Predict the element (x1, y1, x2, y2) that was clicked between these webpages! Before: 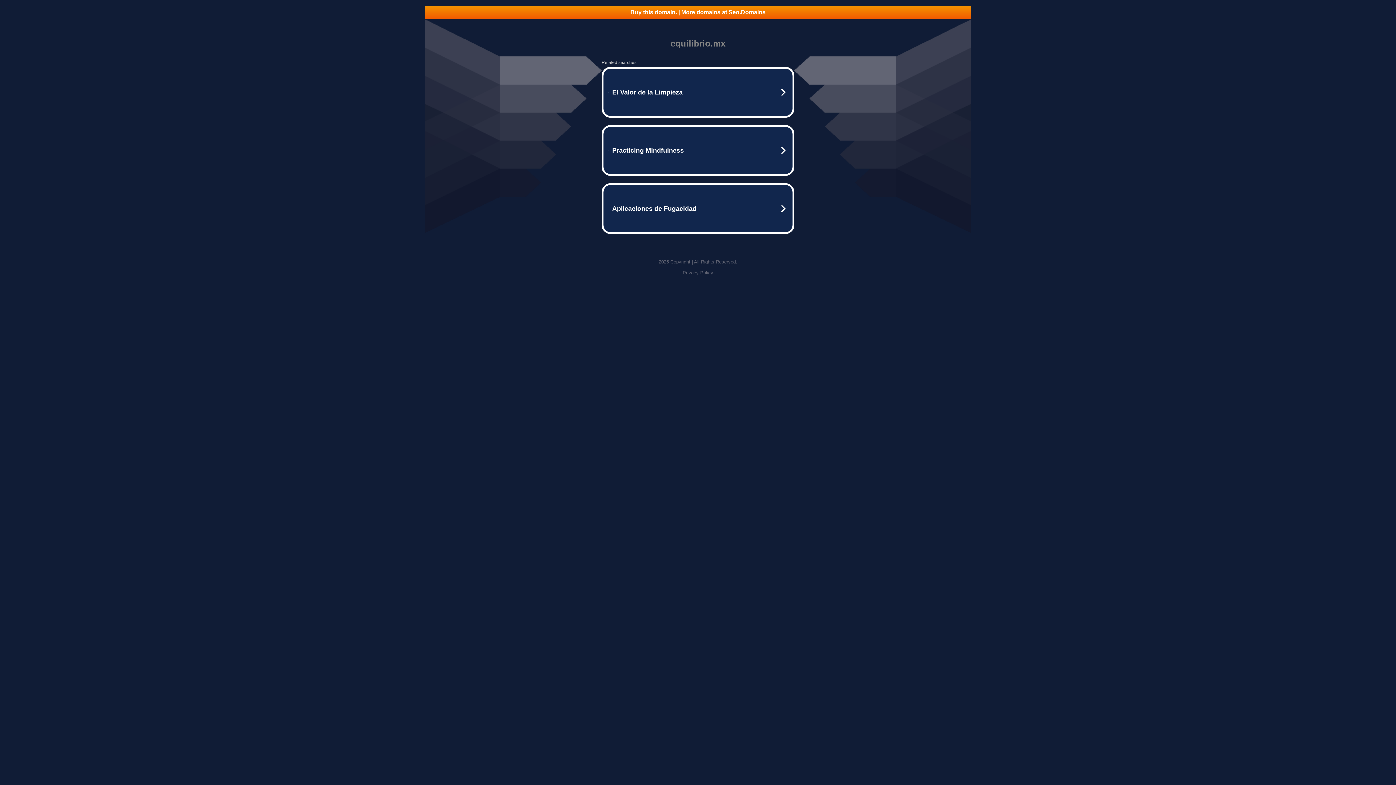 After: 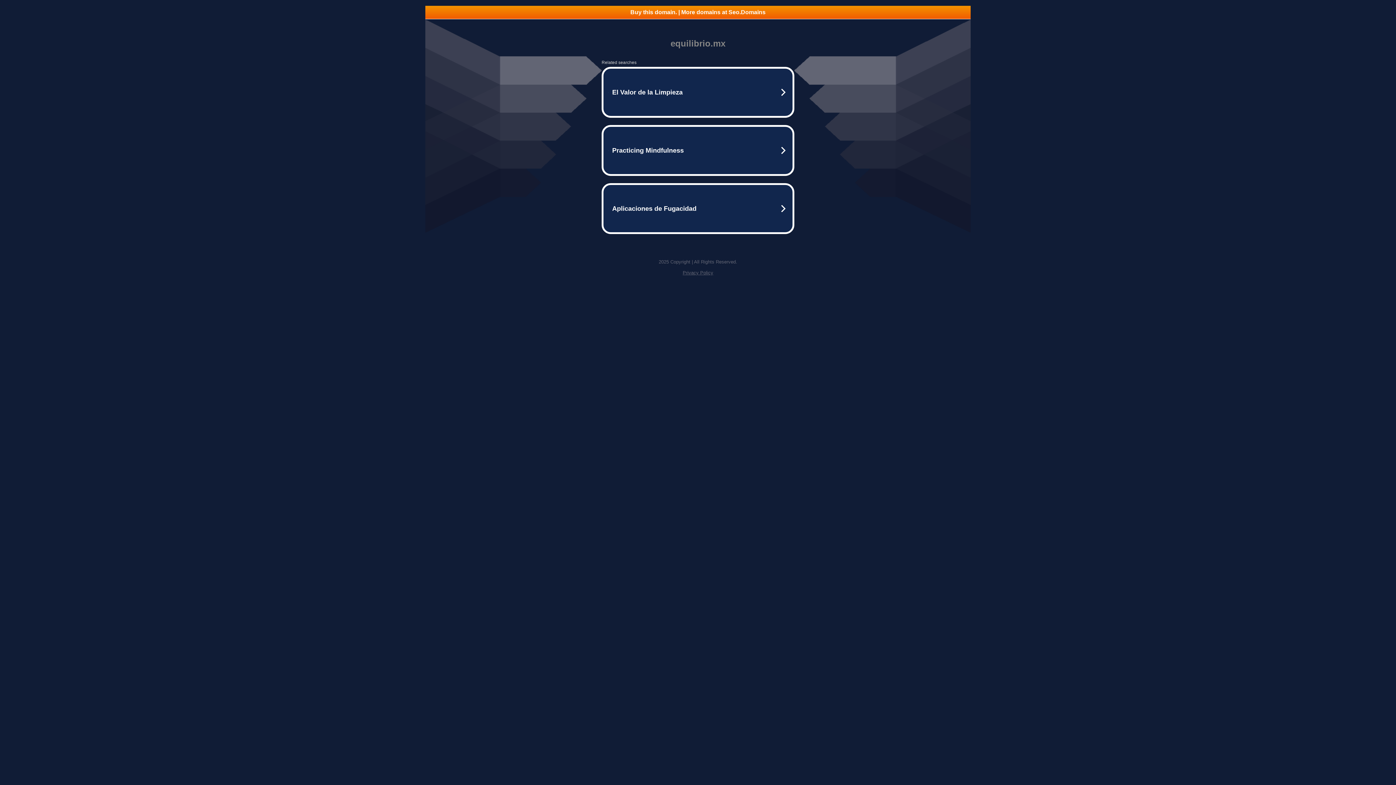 Action: bbox: (682, 270, 713, 275) label: Privacy Policy